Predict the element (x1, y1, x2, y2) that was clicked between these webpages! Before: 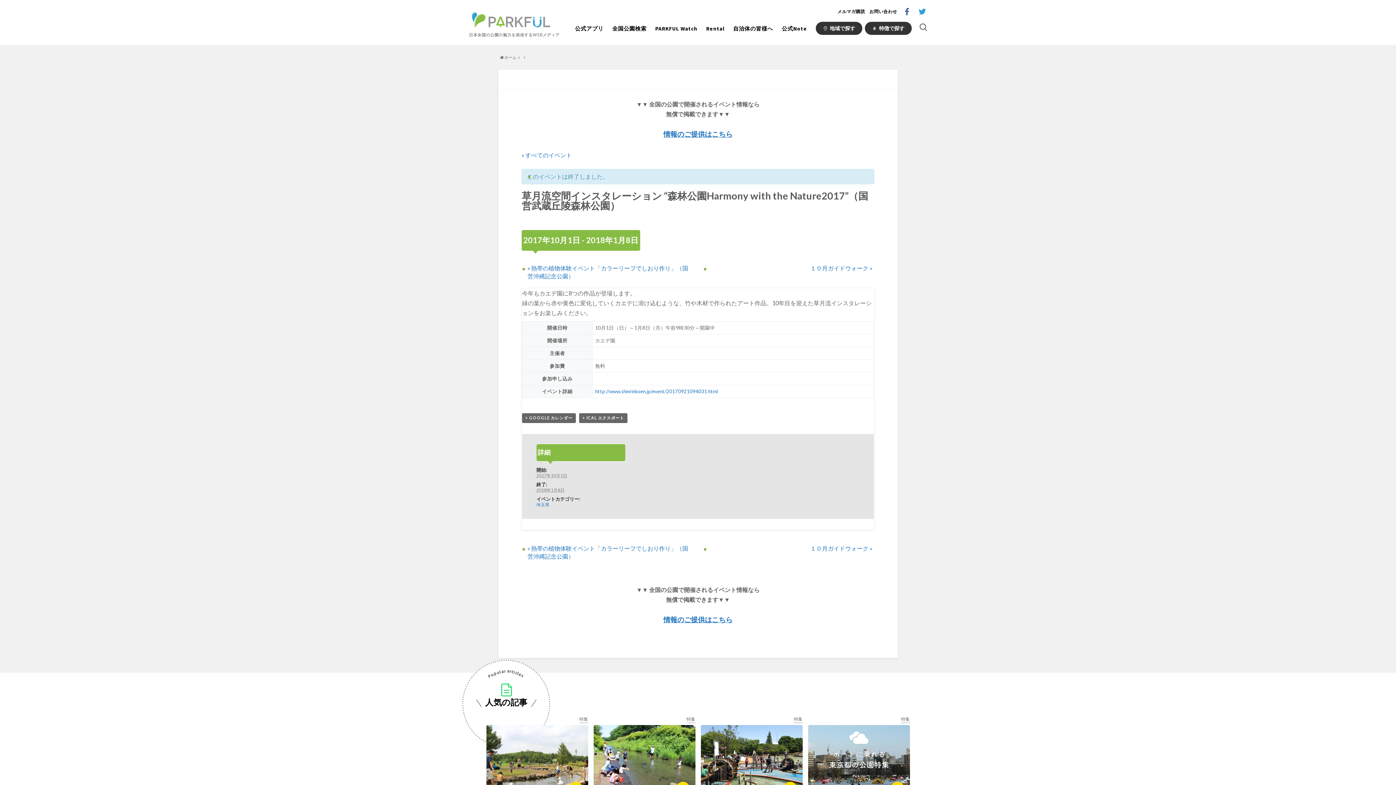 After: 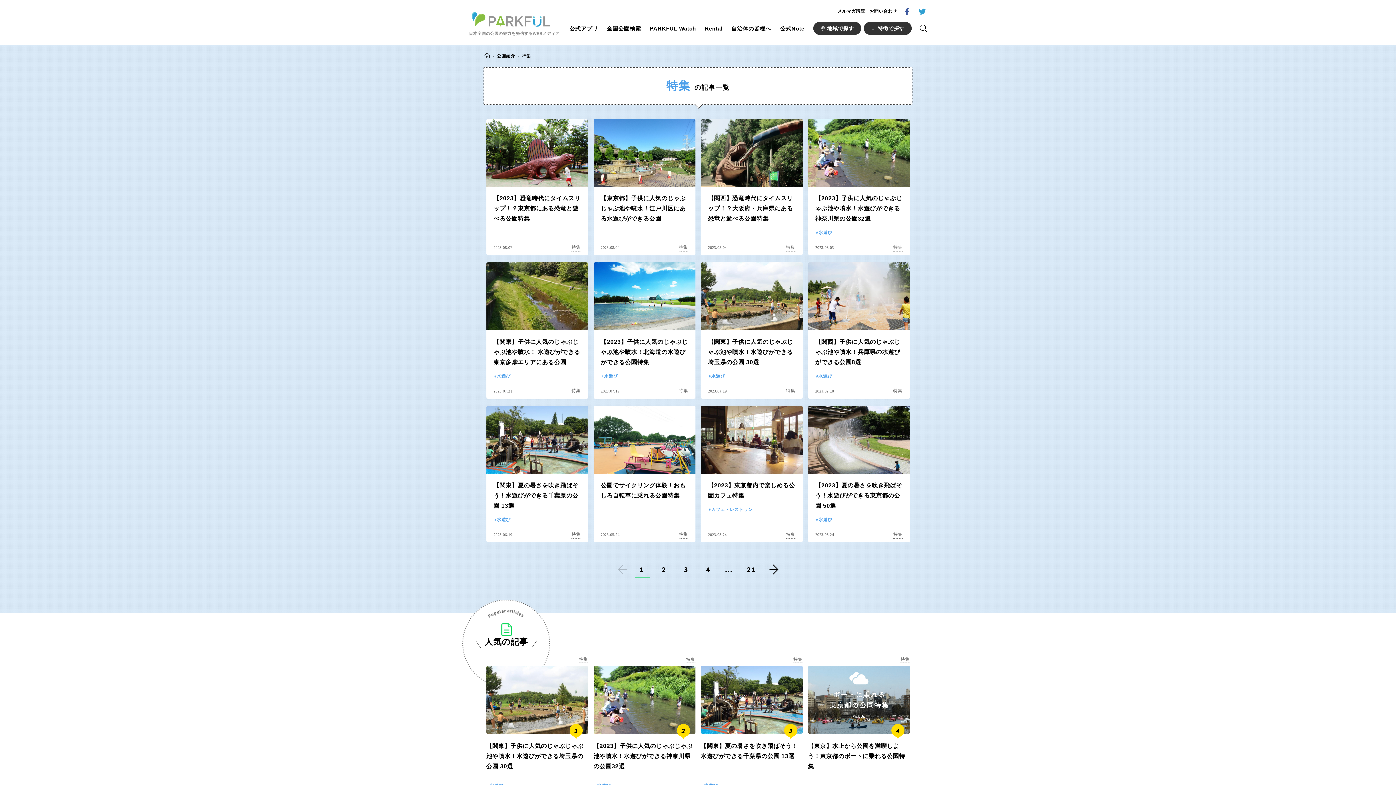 Action: bbox: (686, 716, 695, 722) label: 特集